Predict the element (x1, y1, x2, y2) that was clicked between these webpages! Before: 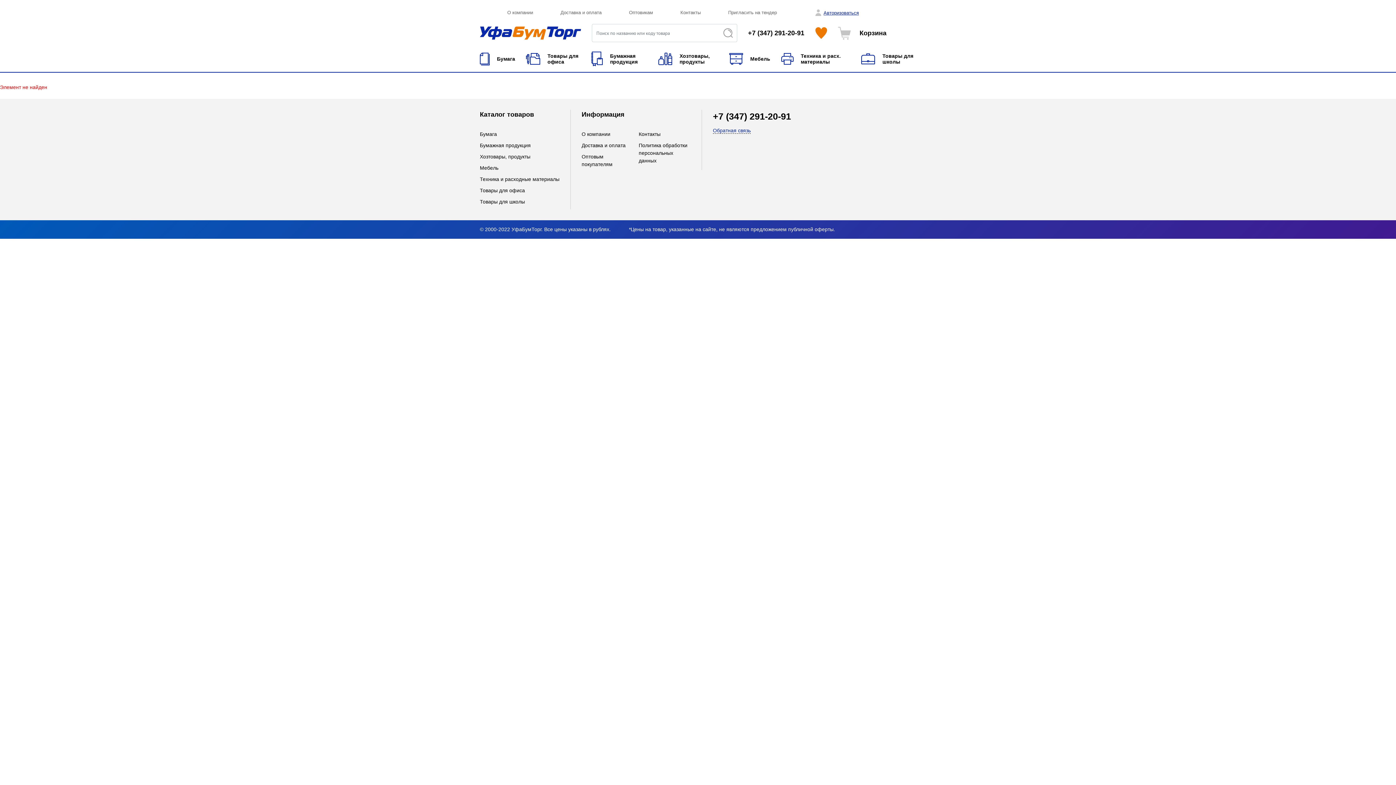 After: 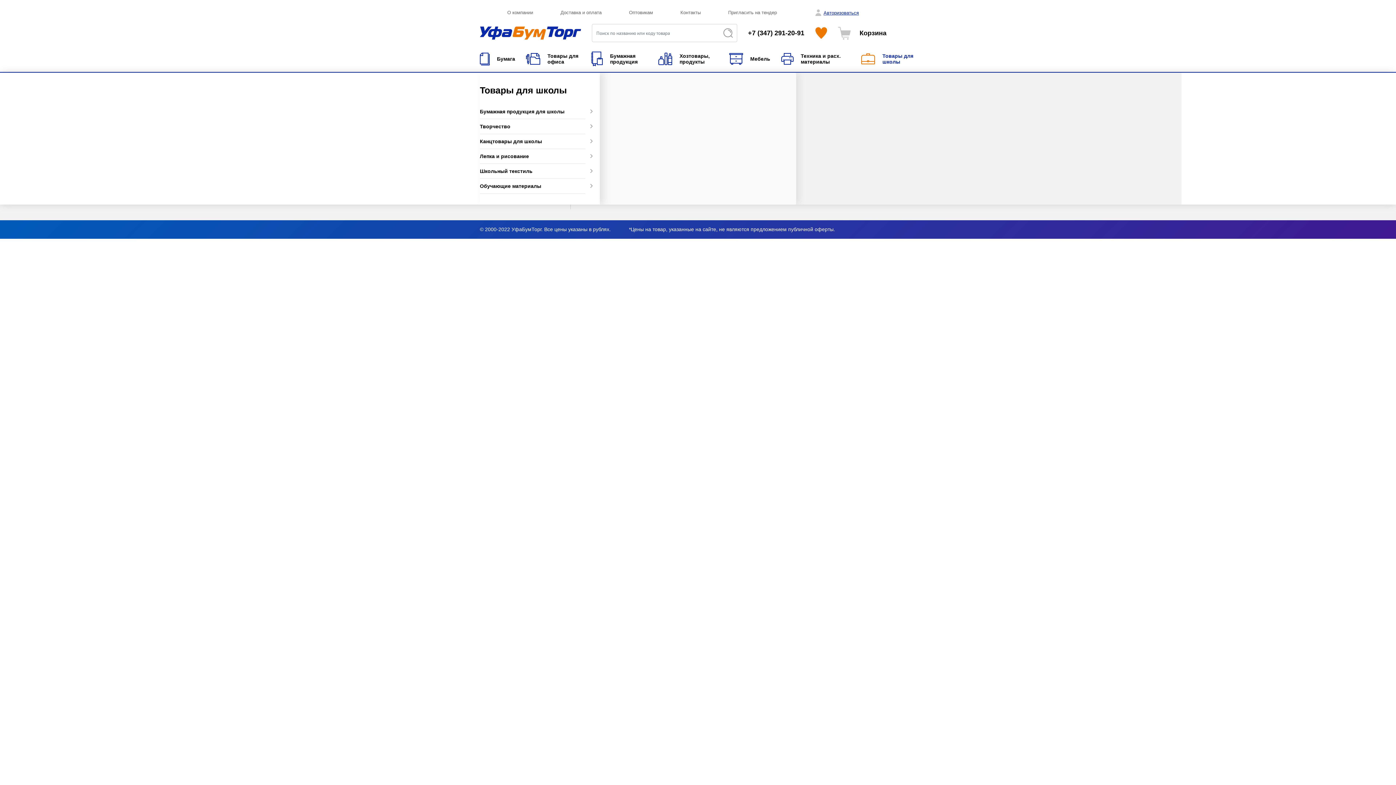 Action: label: Товары для школы bbox: (861, 53, 916, 64)